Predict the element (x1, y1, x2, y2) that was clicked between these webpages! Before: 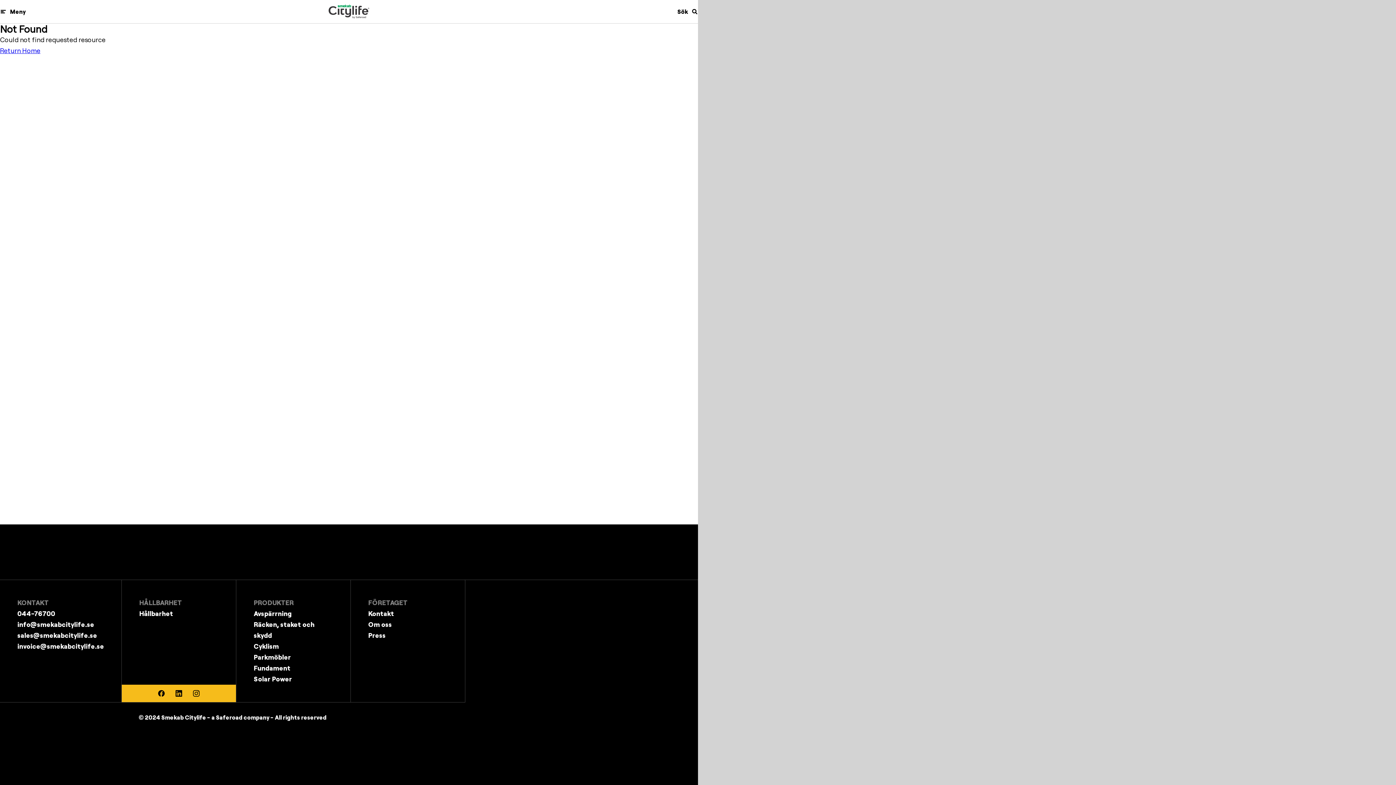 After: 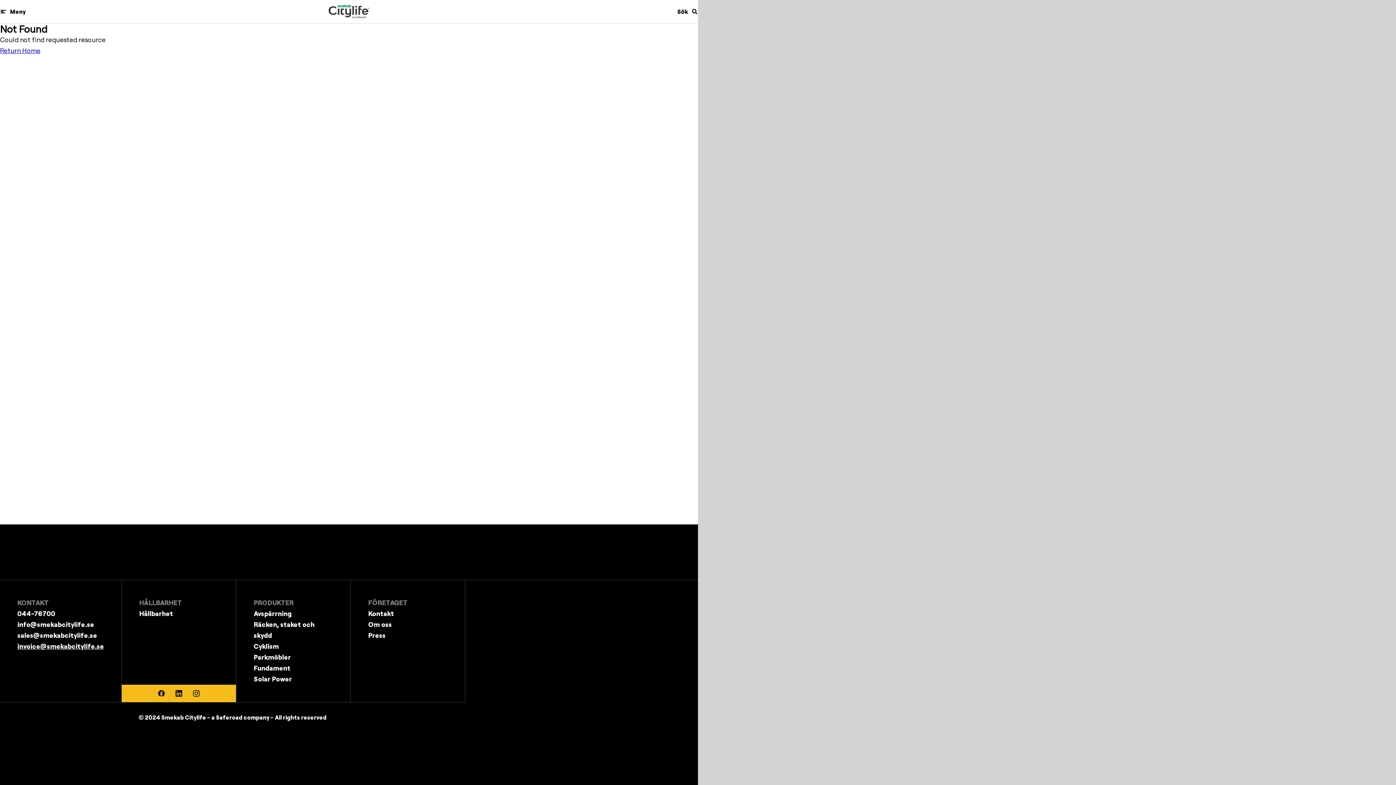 Action: bbox: (17, 641, 104, 652) label: invoice@smekabcitylife.se